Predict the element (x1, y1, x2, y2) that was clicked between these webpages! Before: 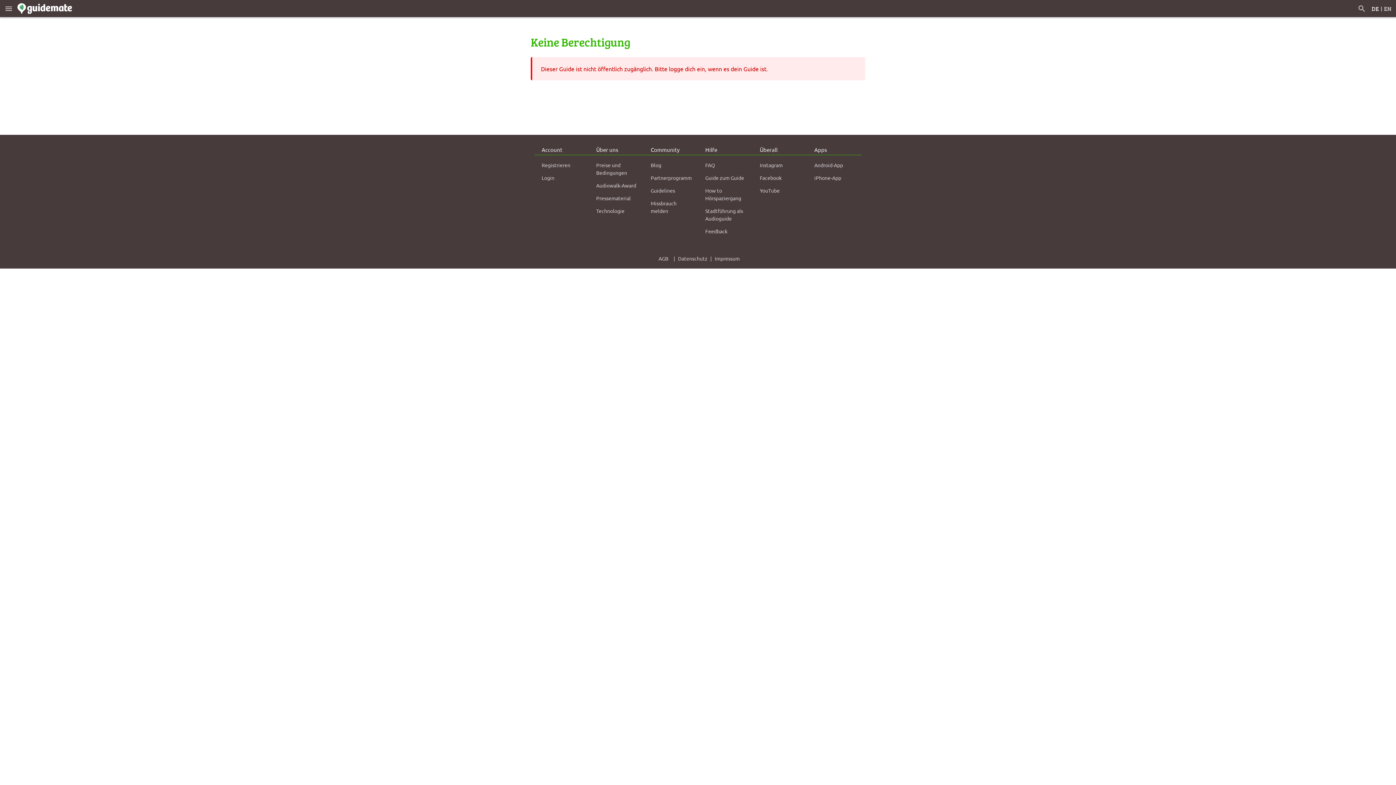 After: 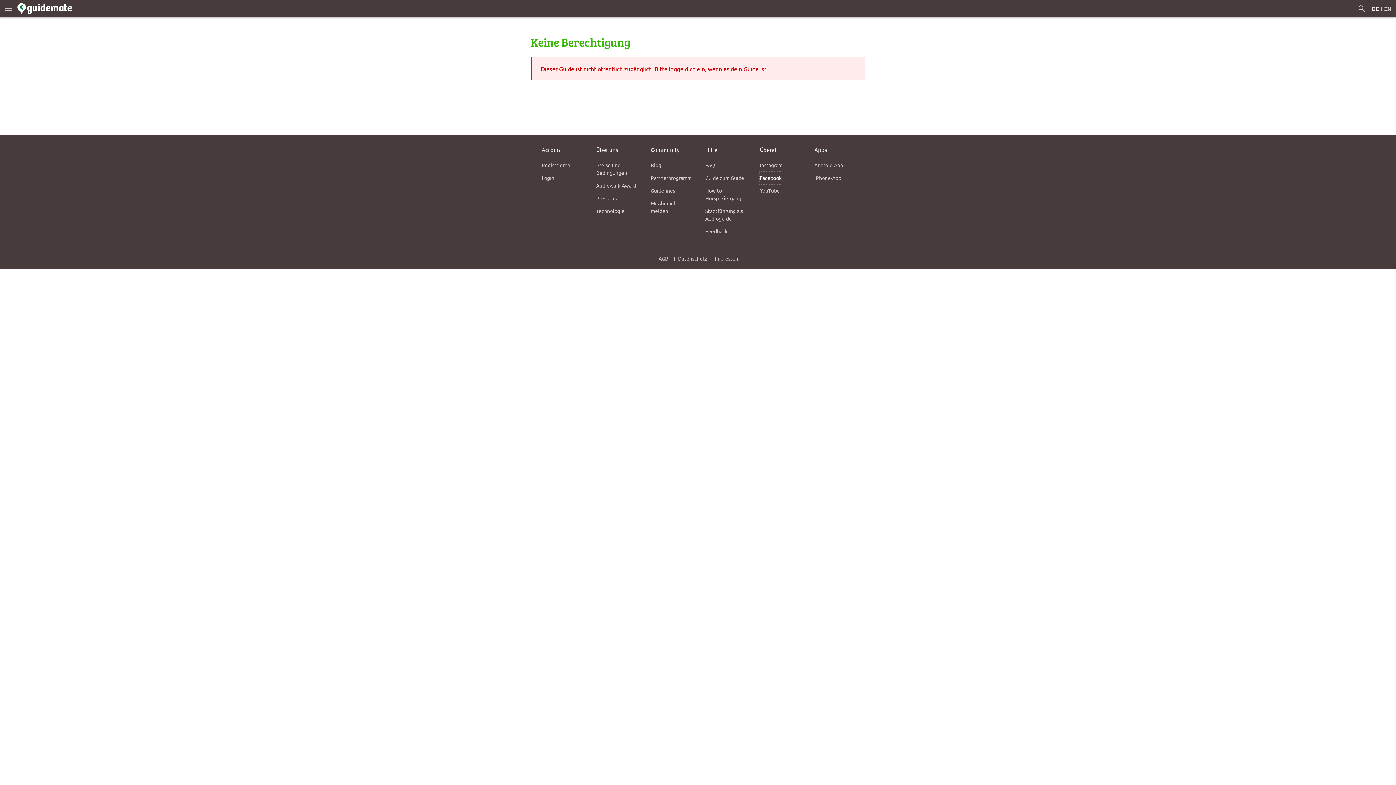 Action: label: Facebook bbox: (760, 171, 781, 184)